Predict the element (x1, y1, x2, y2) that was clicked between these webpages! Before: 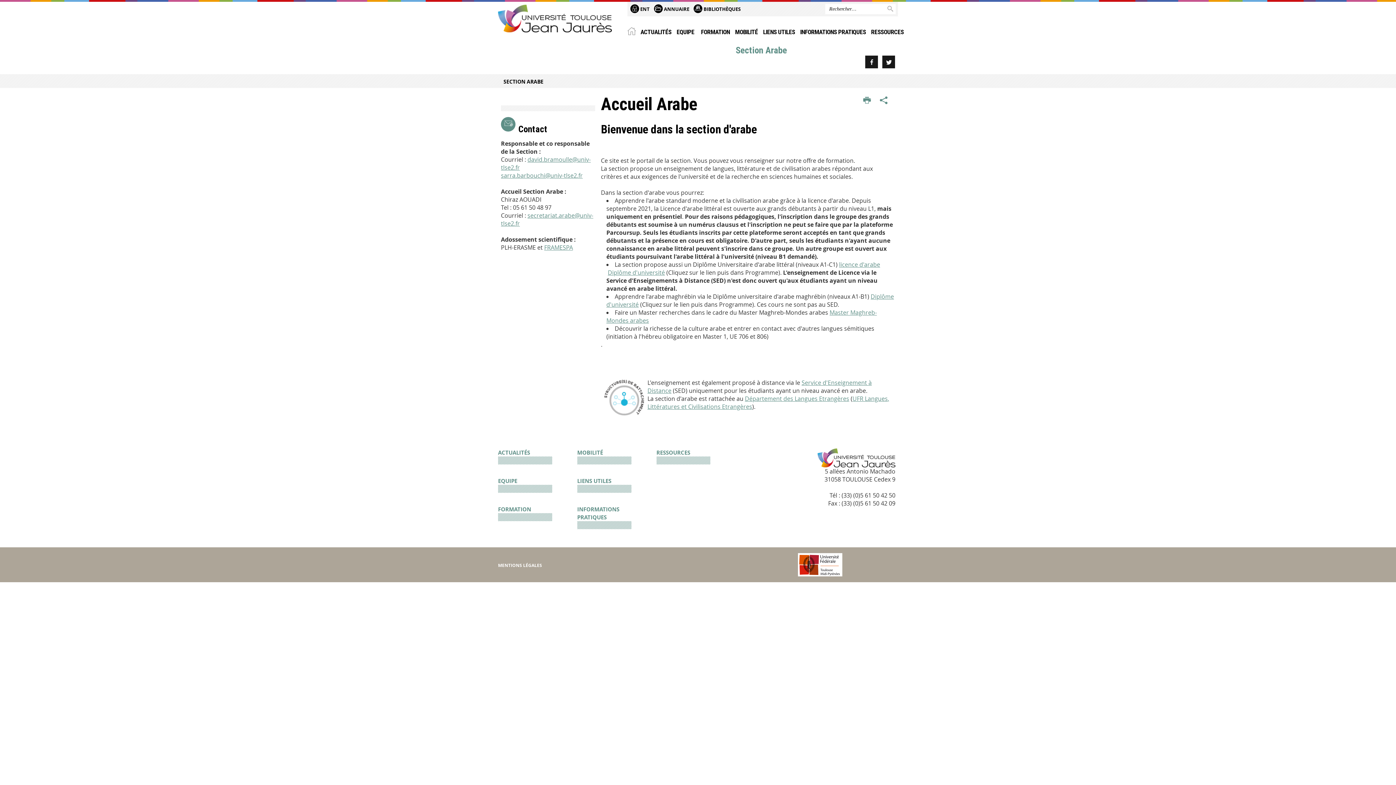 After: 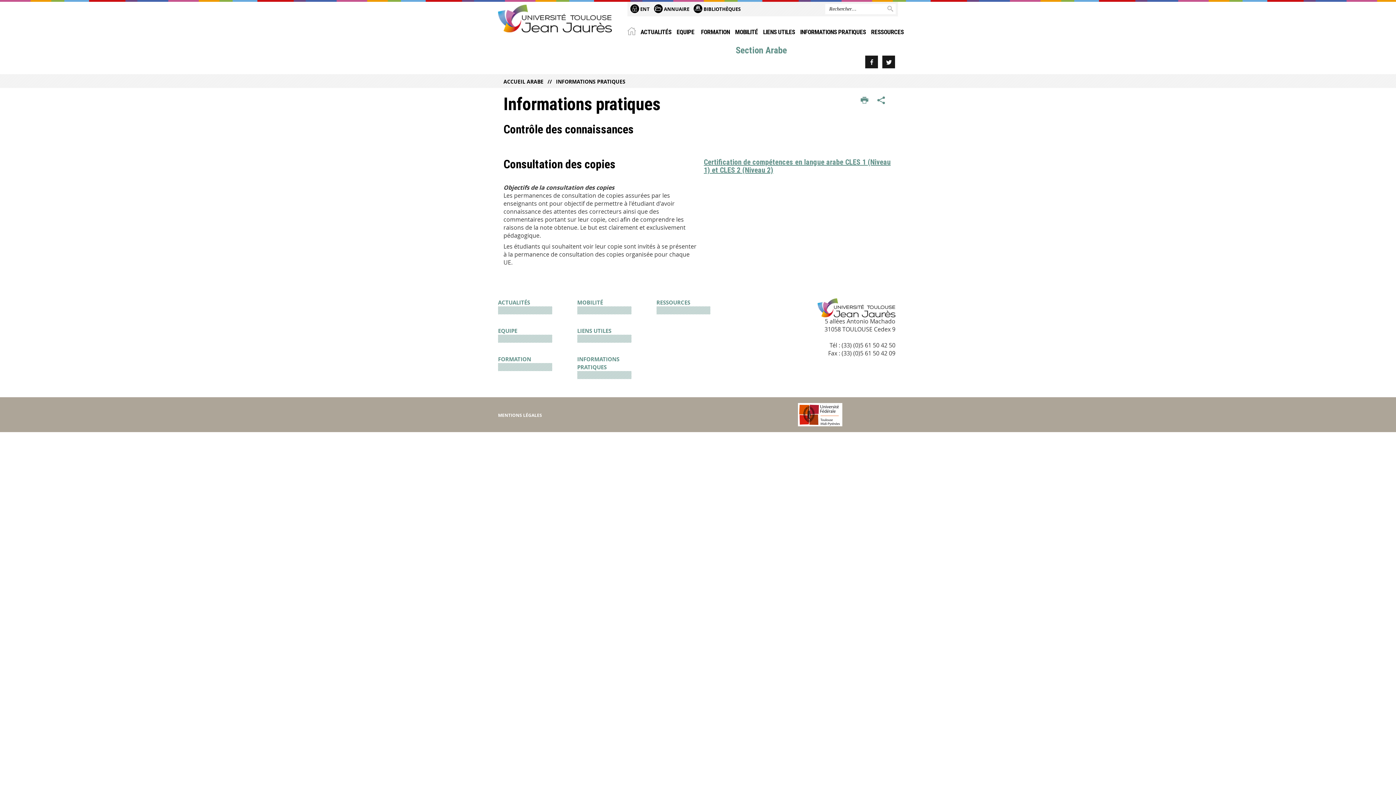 Action: bbox: (800, 26, 866, 38) label: INFORMATIONS PRATIQUES